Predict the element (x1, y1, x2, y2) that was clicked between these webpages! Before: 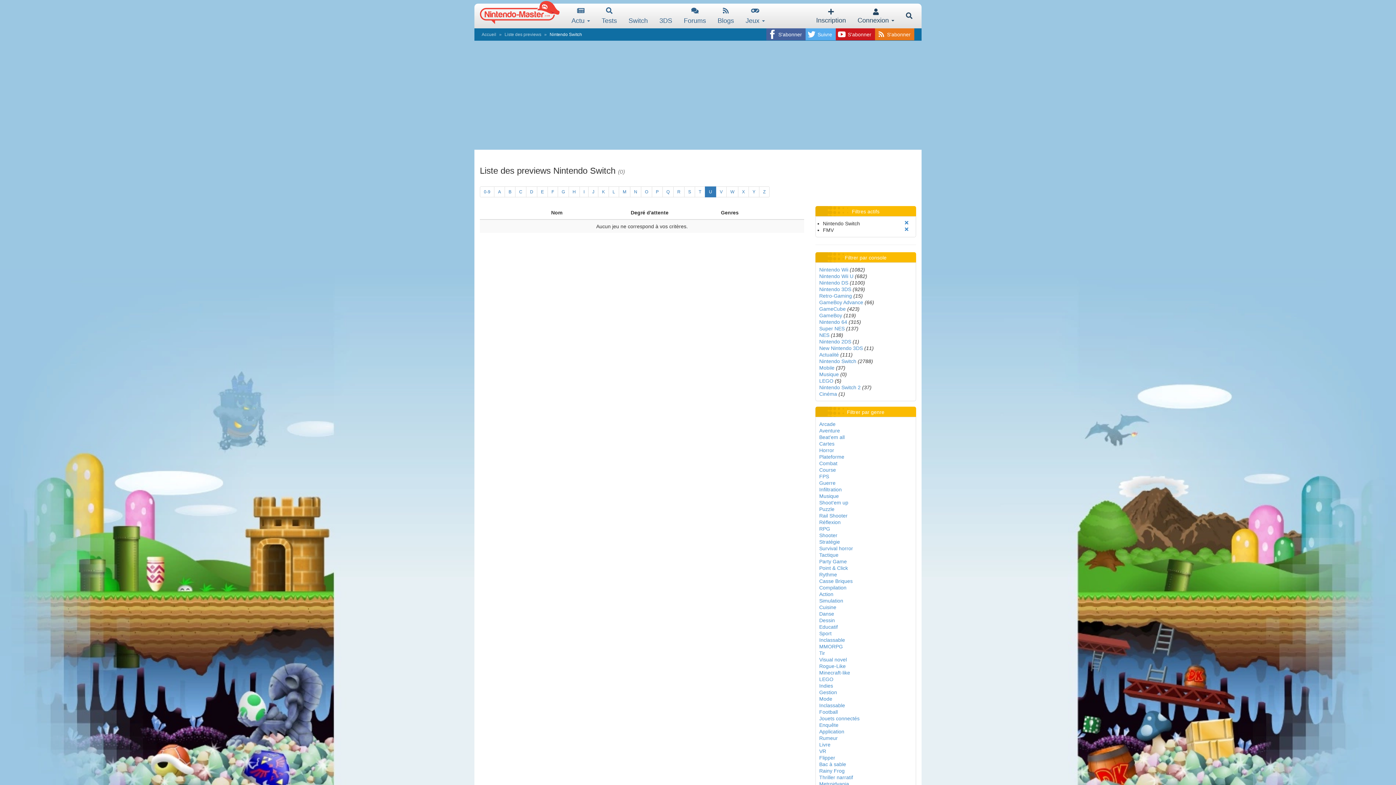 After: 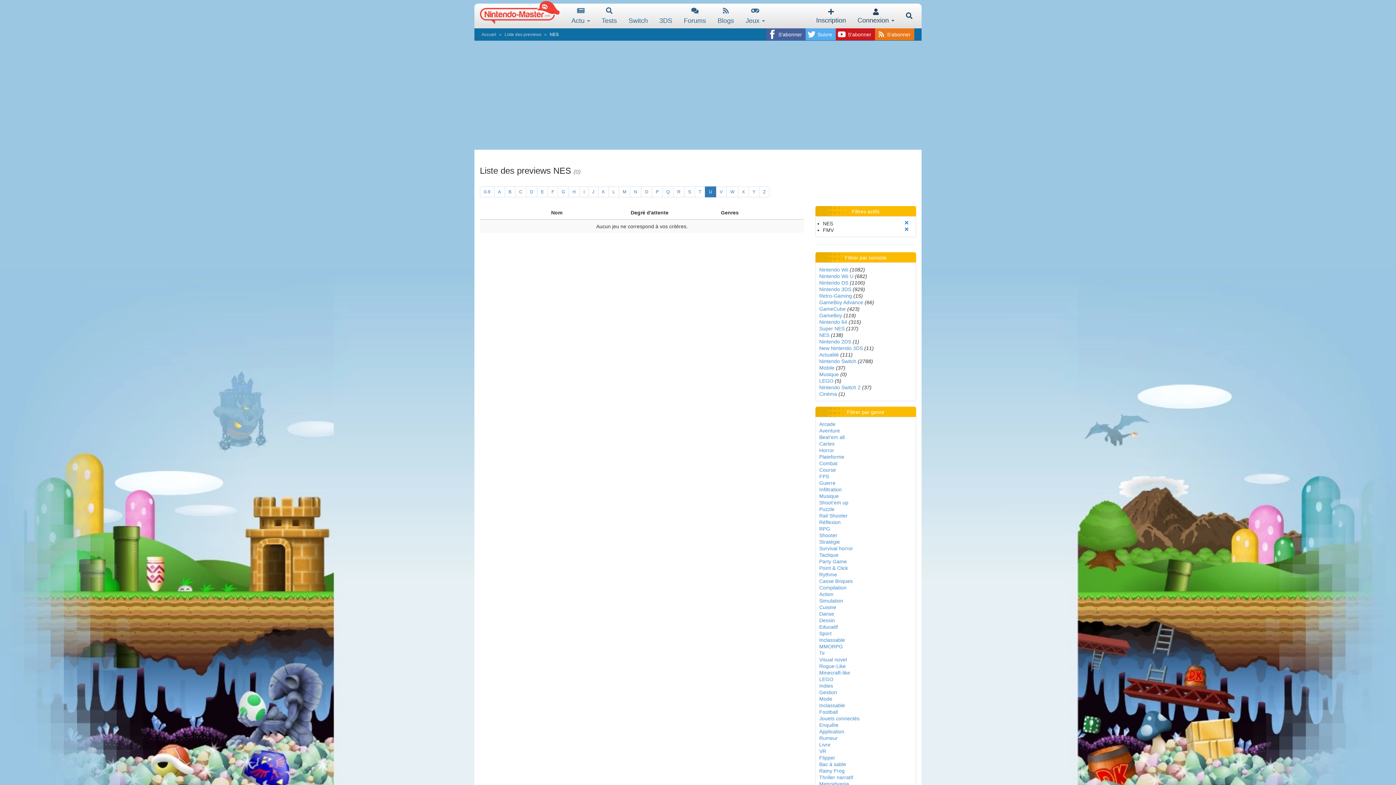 Action: bbox: (819, 332, 829, 338) label: NES